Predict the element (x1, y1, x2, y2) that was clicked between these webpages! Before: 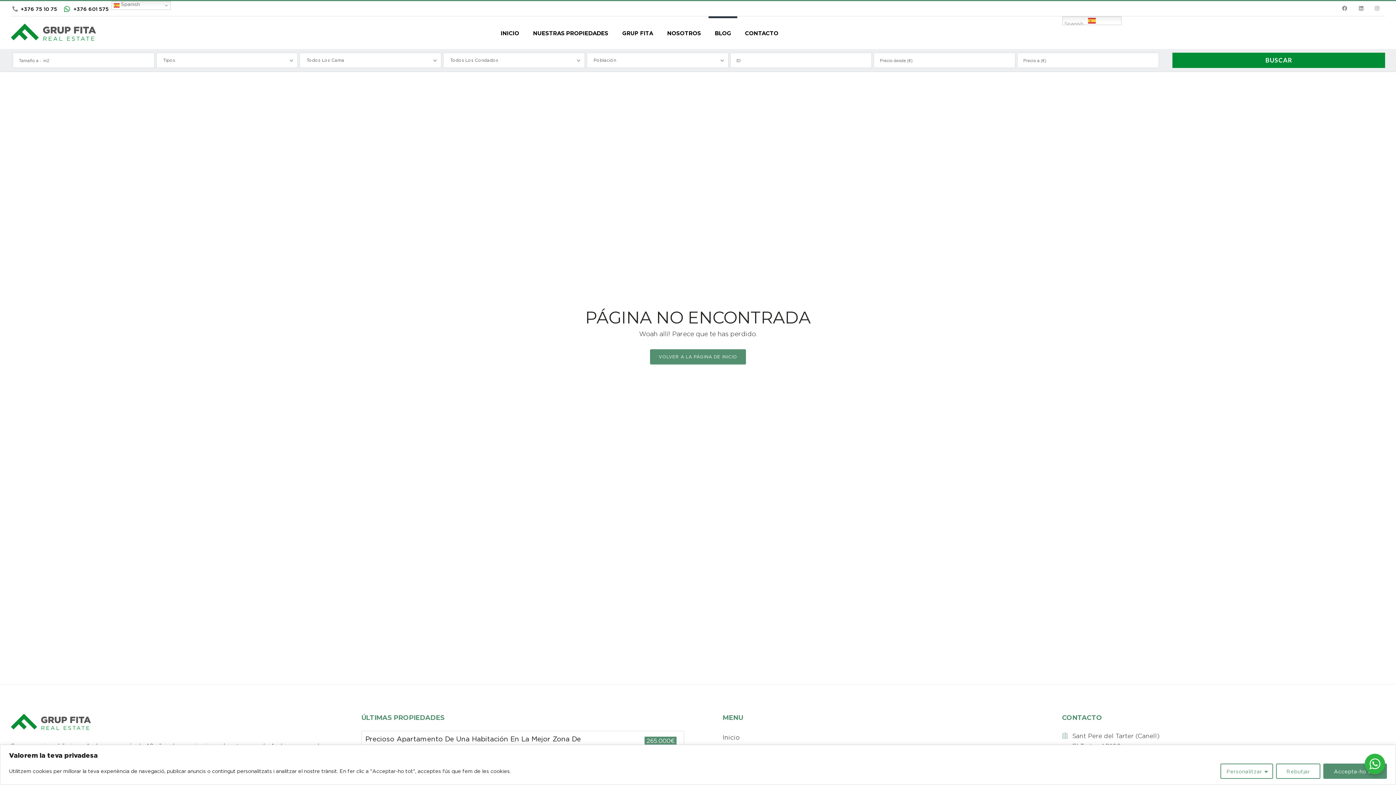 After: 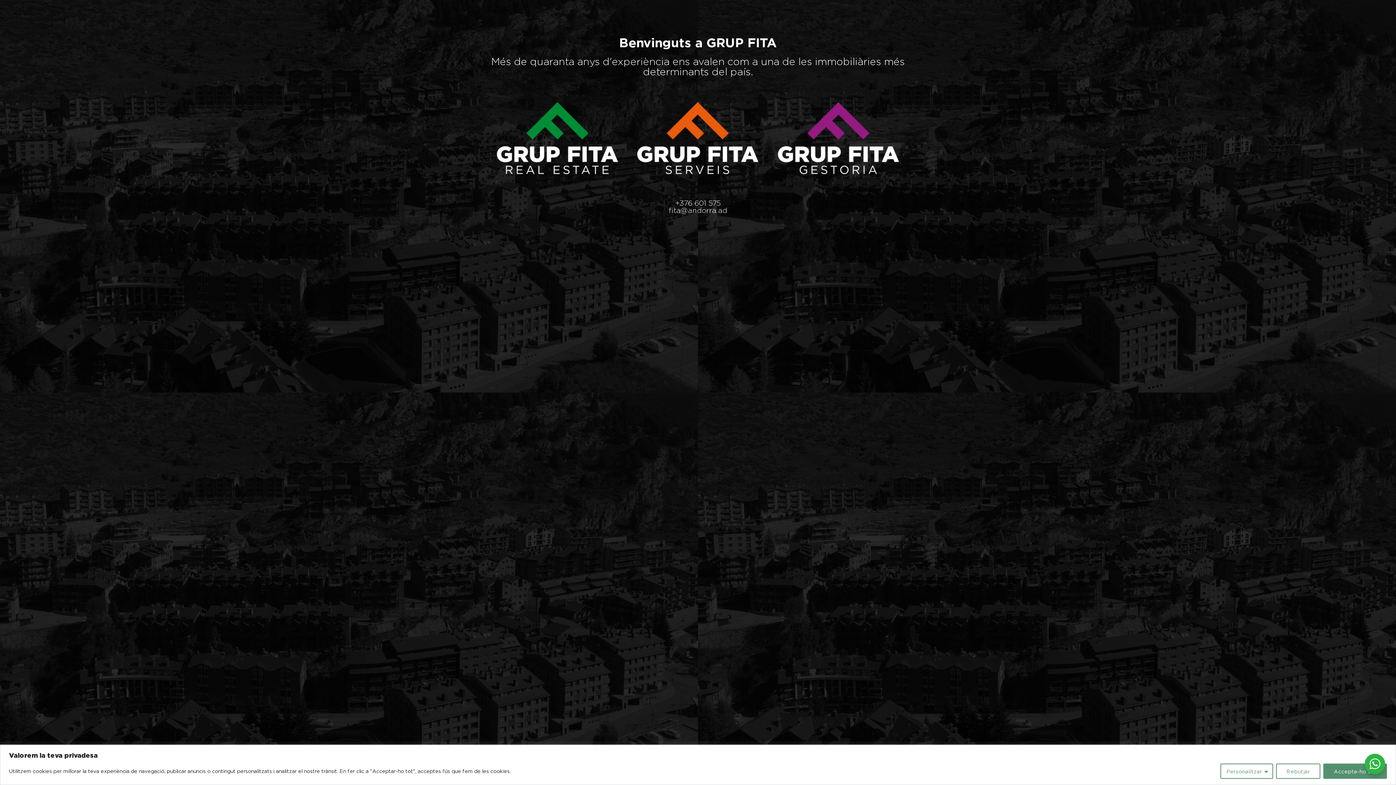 Action: bbox: (10, 23, 95, 41)